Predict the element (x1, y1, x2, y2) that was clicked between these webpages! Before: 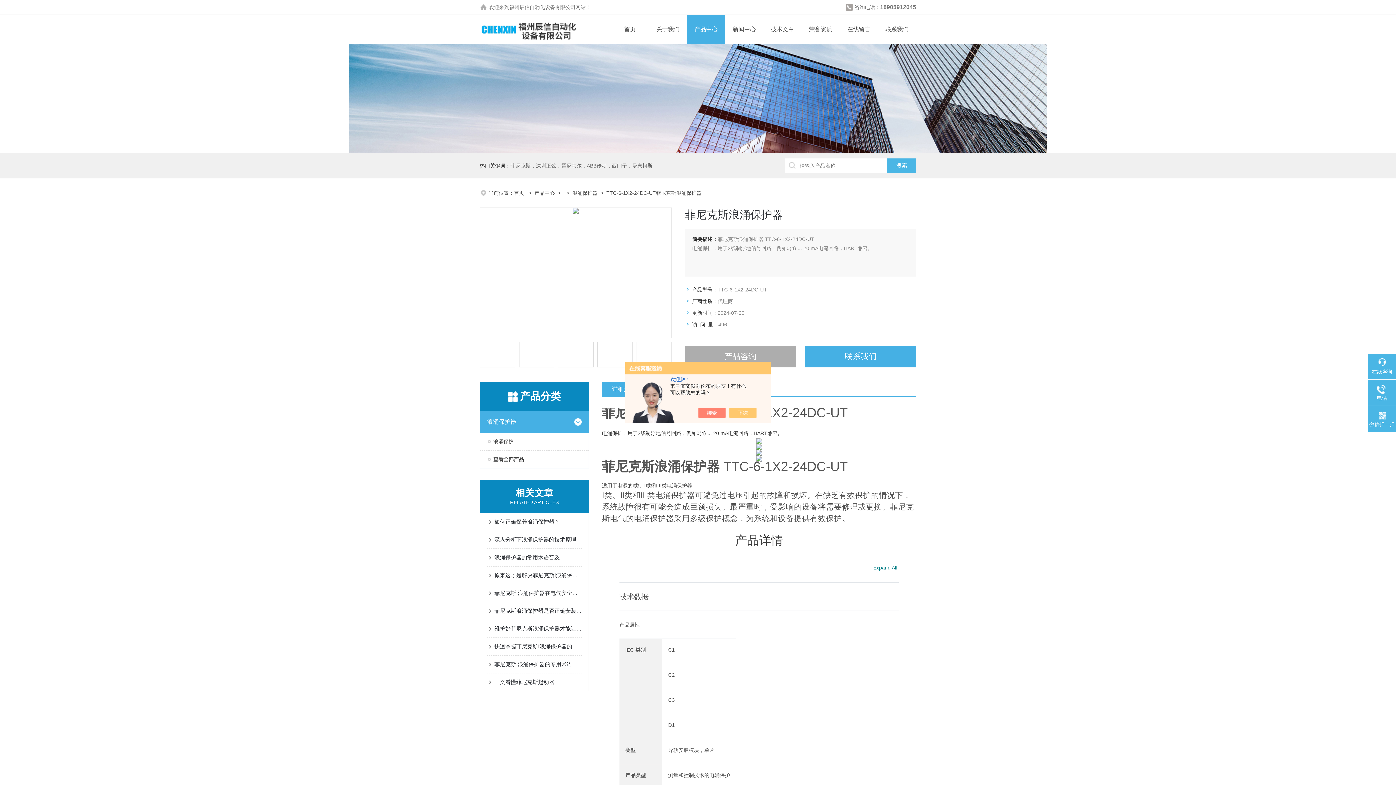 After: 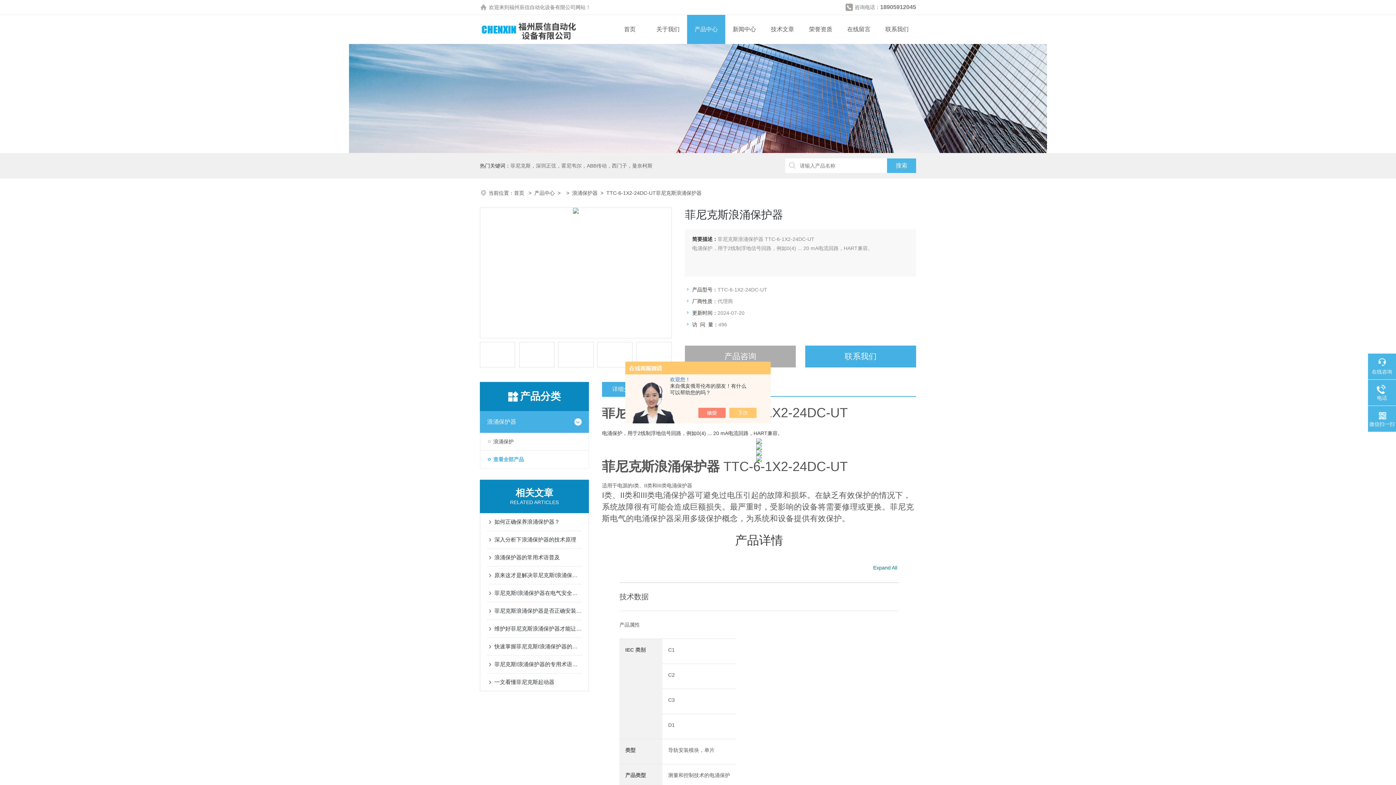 Action: bbox: (480, 450, 588, 468) label: 查看全部产品